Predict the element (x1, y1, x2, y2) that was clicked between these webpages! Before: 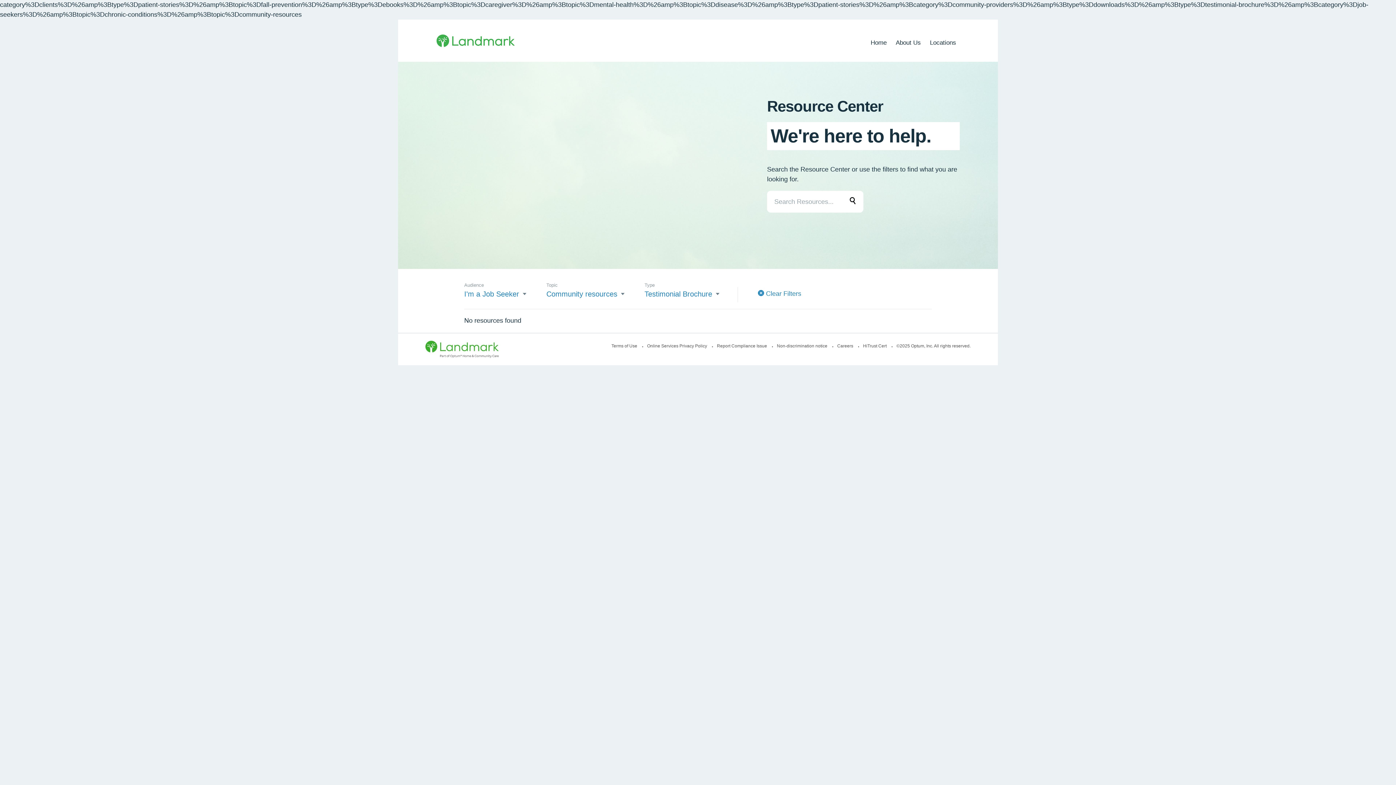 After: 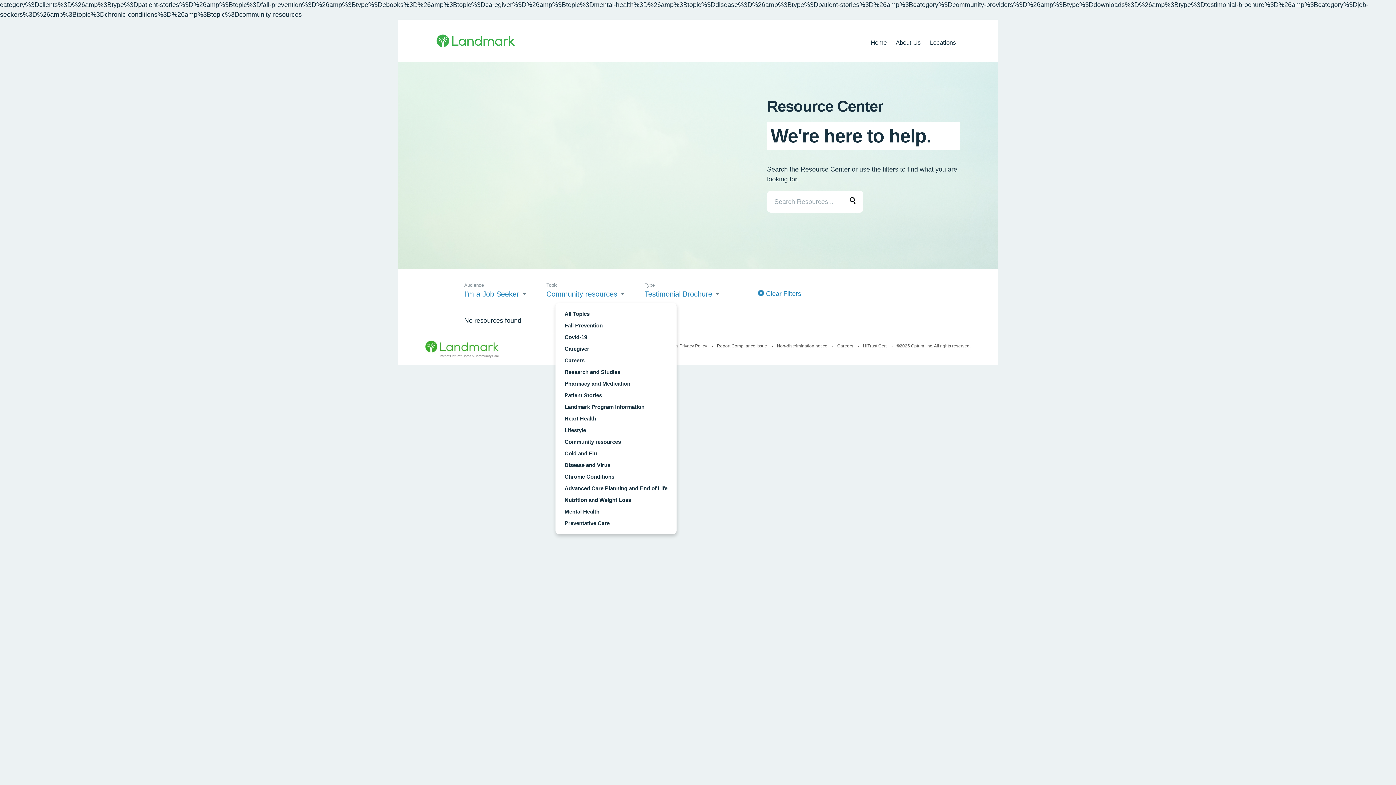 Action: label: Community resources bbox: (546, 288, 624, 299)